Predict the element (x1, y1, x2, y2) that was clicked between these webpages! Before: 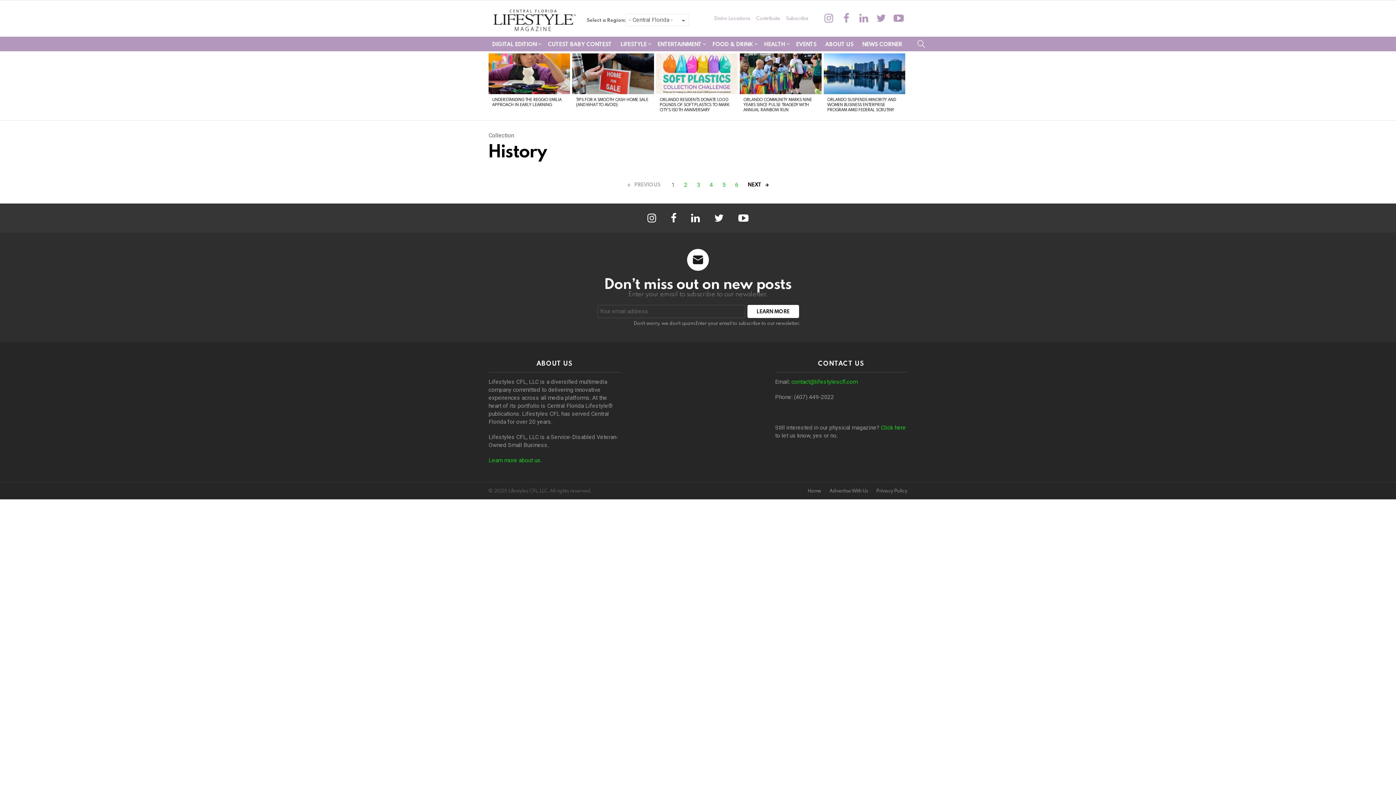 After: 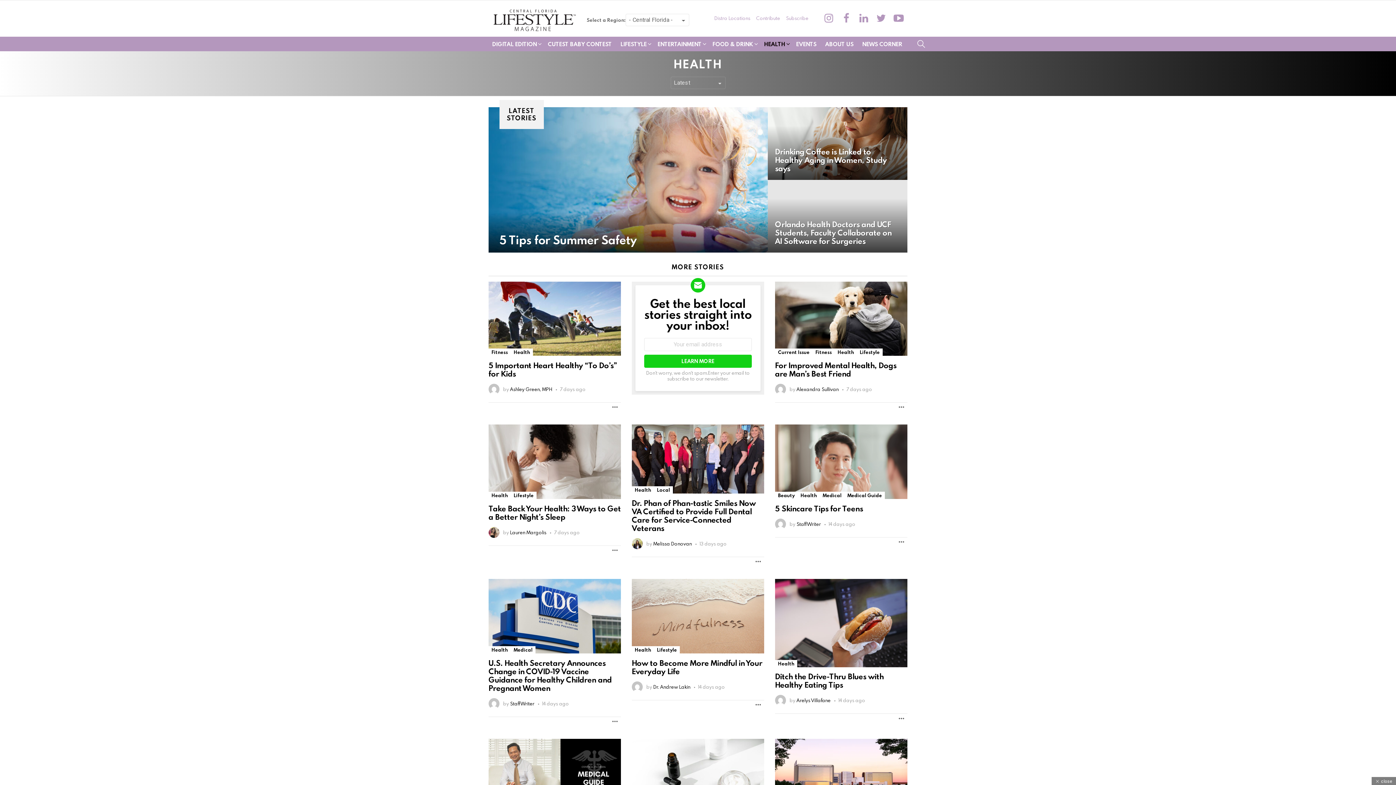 Action: bbox: (760, 38, 791, 49) label: HEALTH